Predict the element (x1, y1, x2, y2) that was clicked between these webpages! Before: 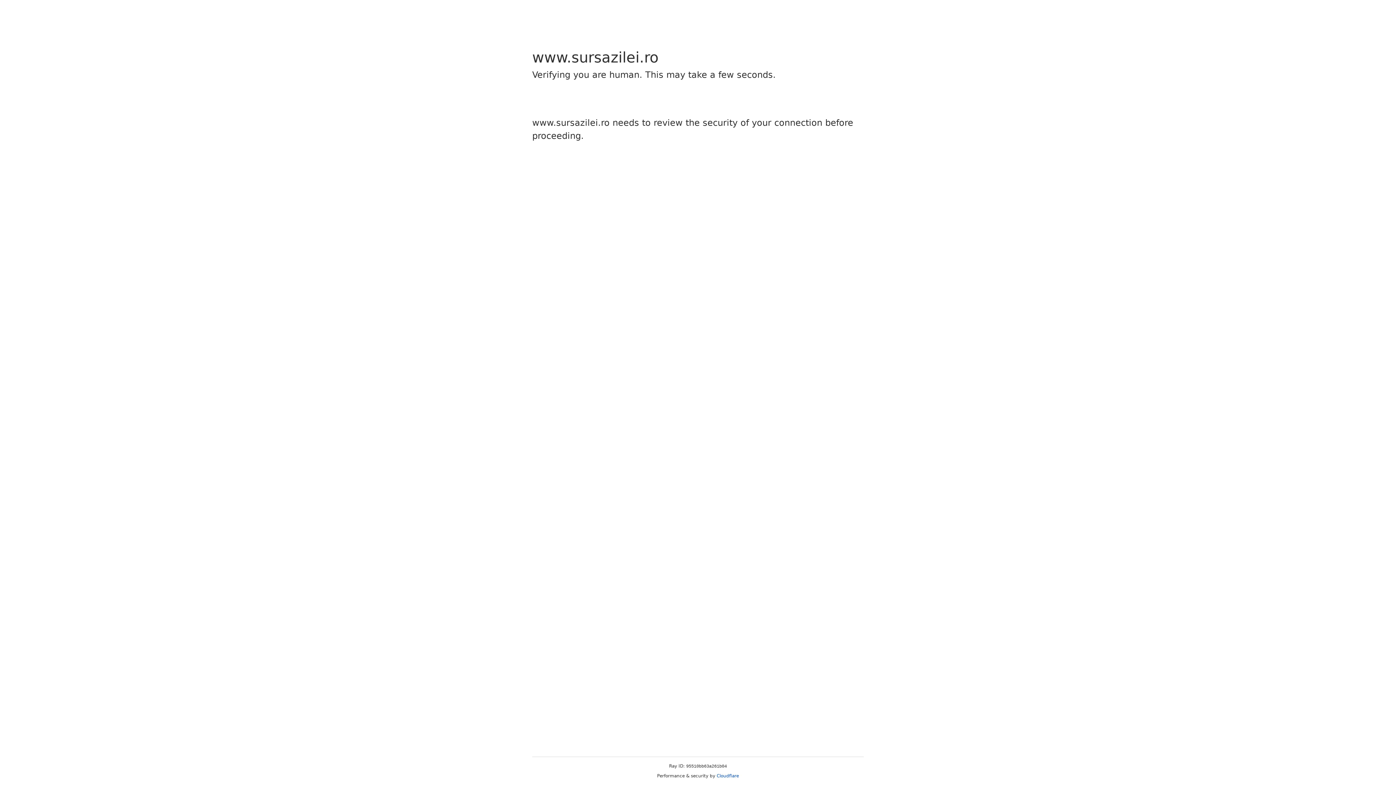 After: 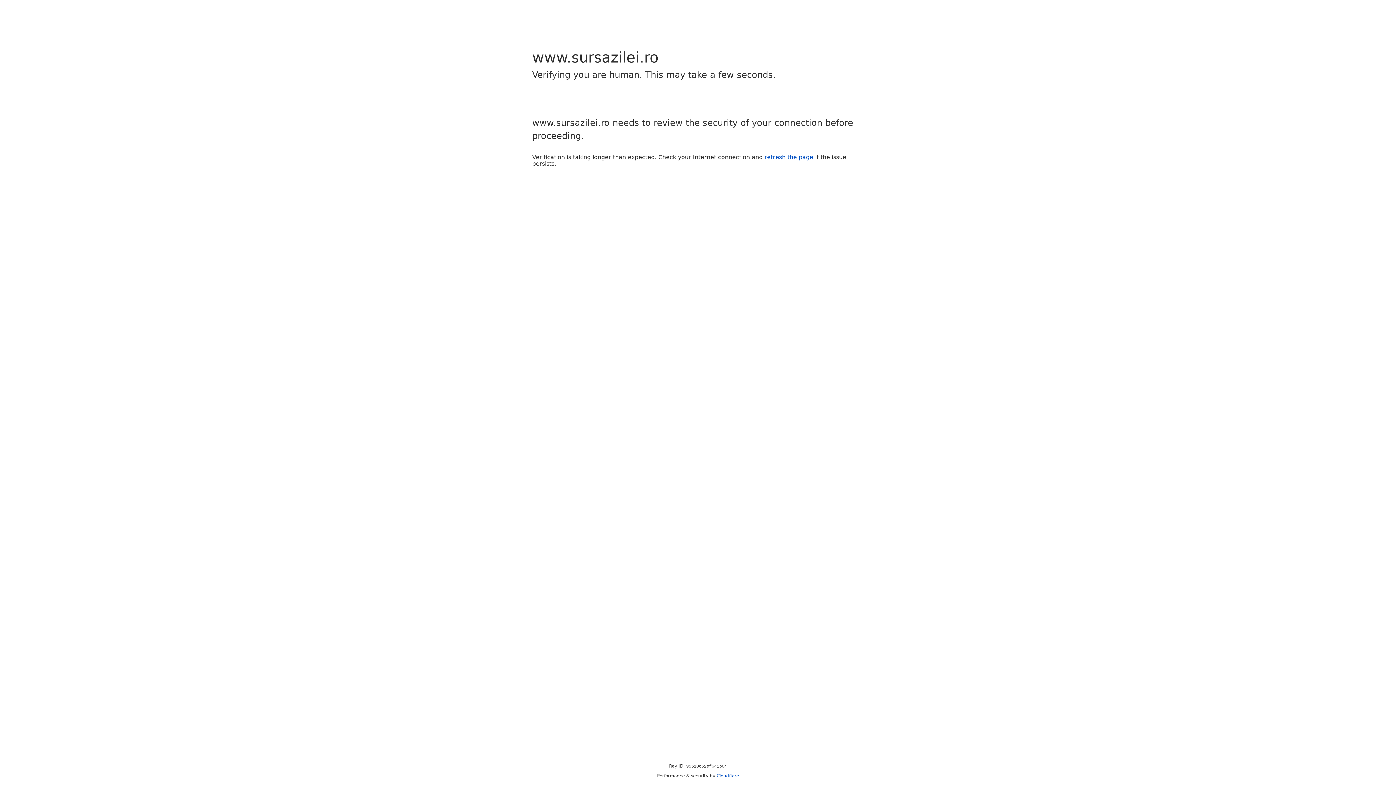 Action: label: Cloudflare bbox: (716, 773, 739, 778)